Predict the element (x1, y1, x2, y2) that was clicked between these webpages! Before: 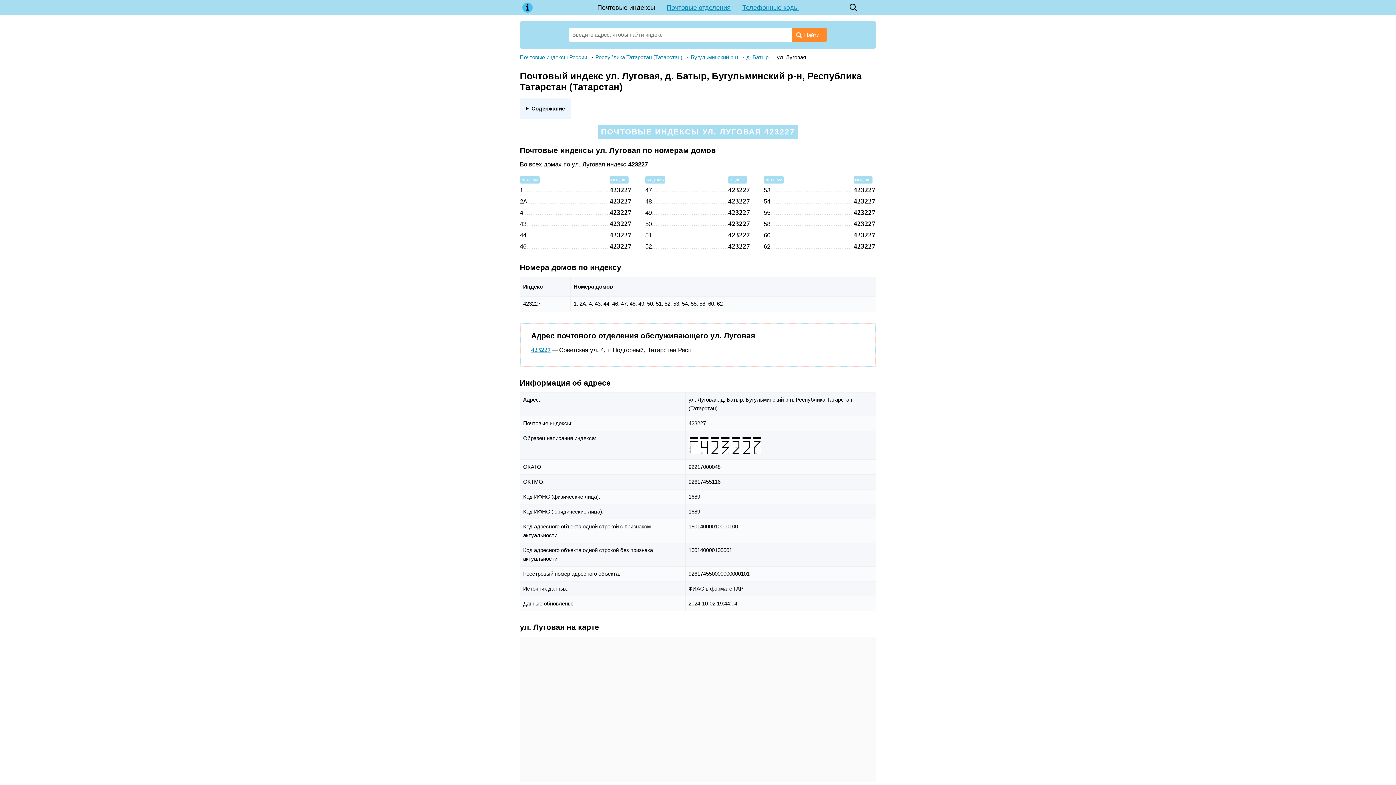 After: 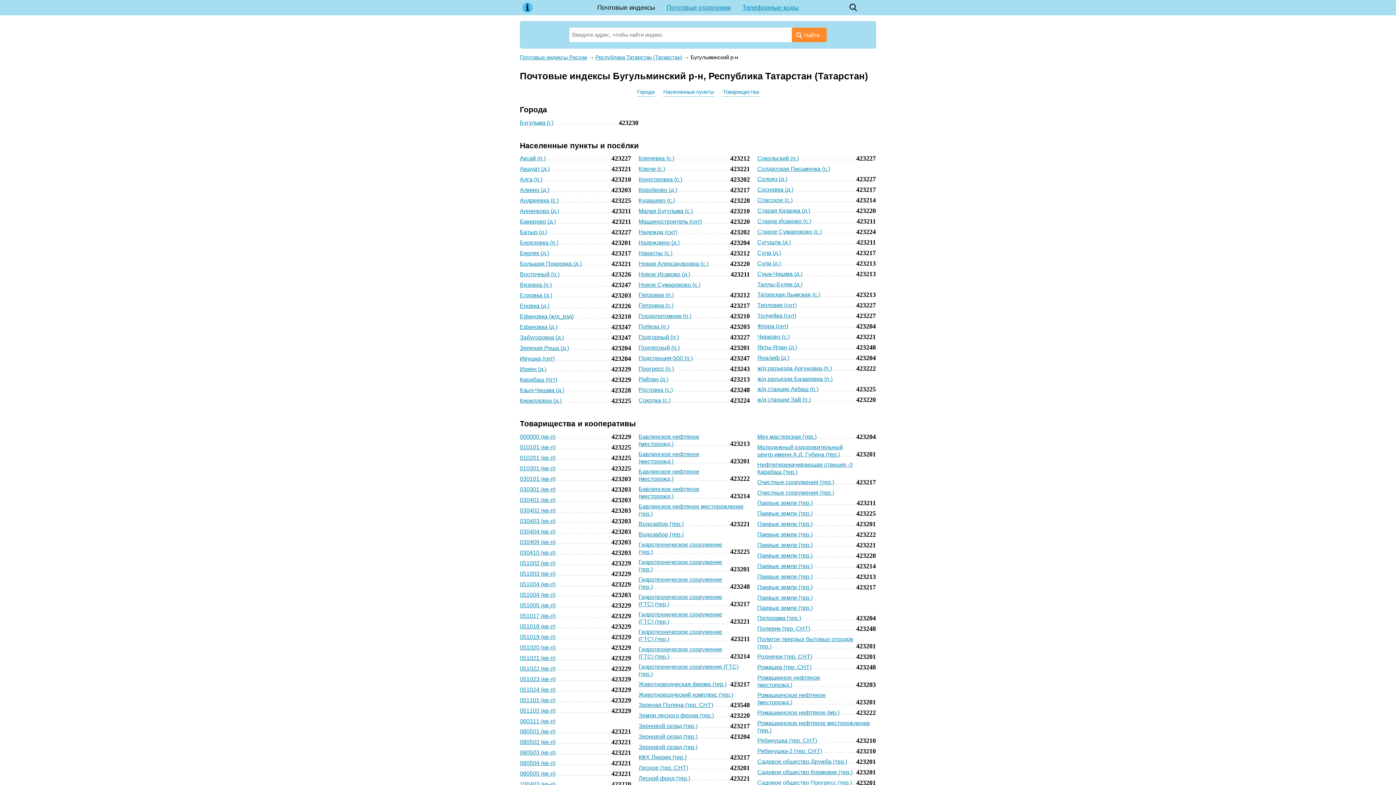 Action: label: Бугульминский р-н bbox: (690, 54, 738, 60)